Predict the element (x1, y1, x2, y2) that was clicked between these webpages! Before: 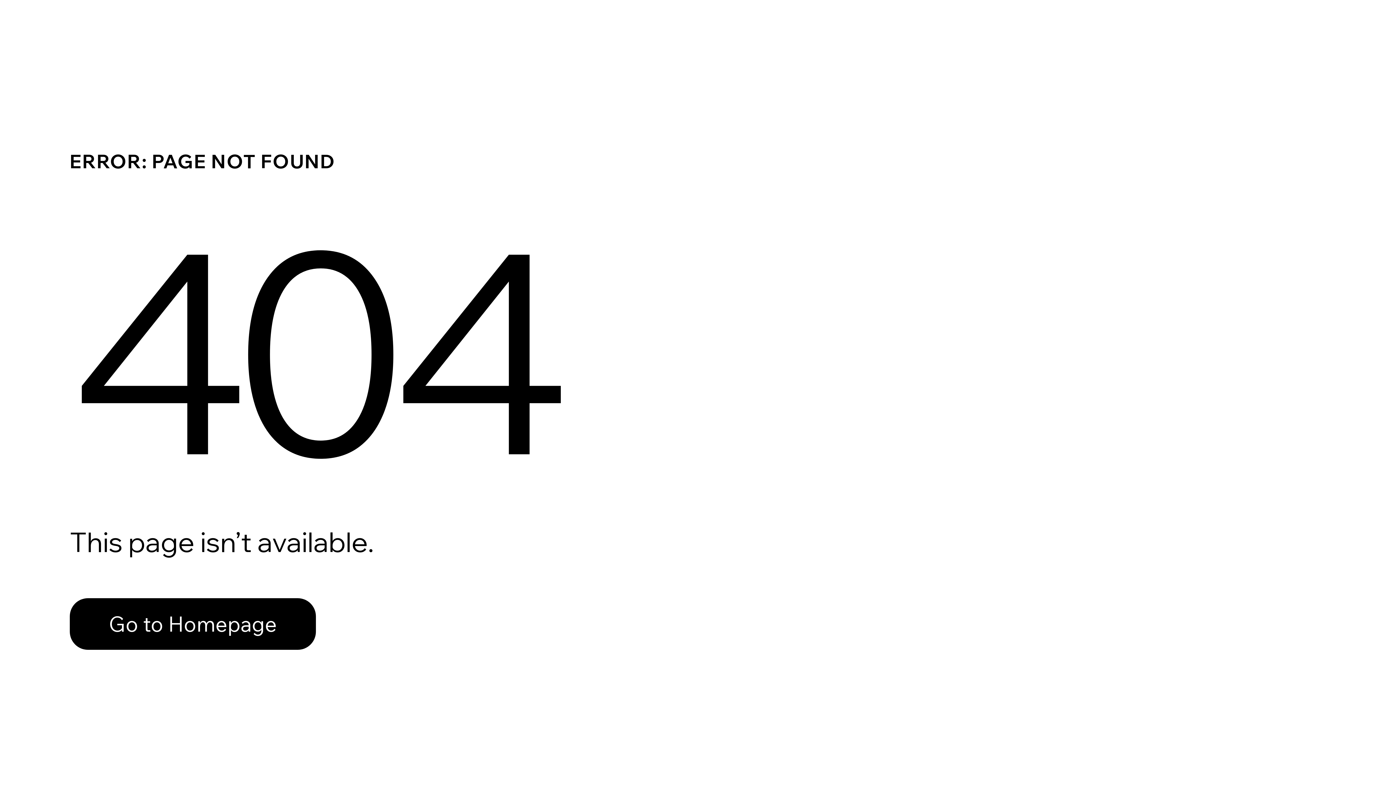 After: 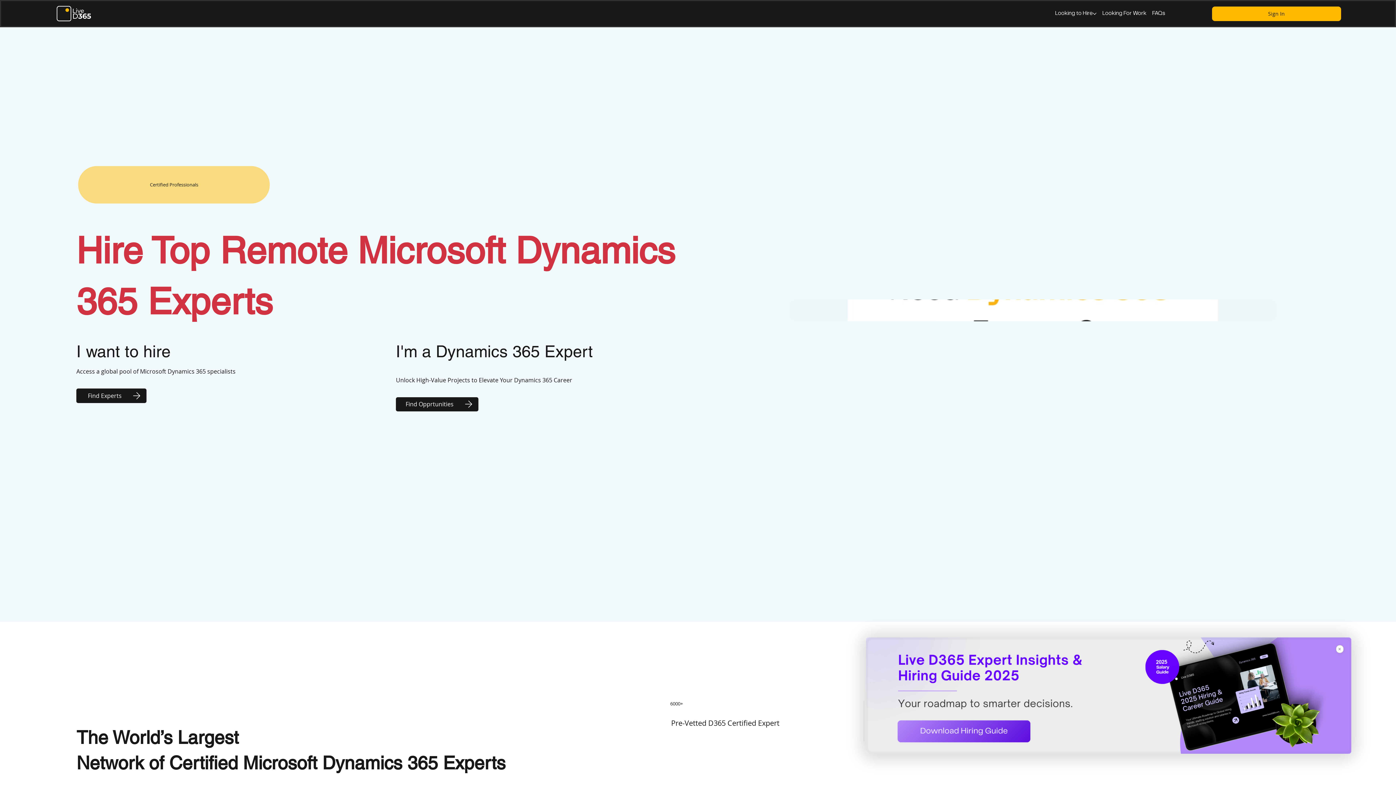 Action: label: Go to Homepage bbox: (69, 582, 768, 659)